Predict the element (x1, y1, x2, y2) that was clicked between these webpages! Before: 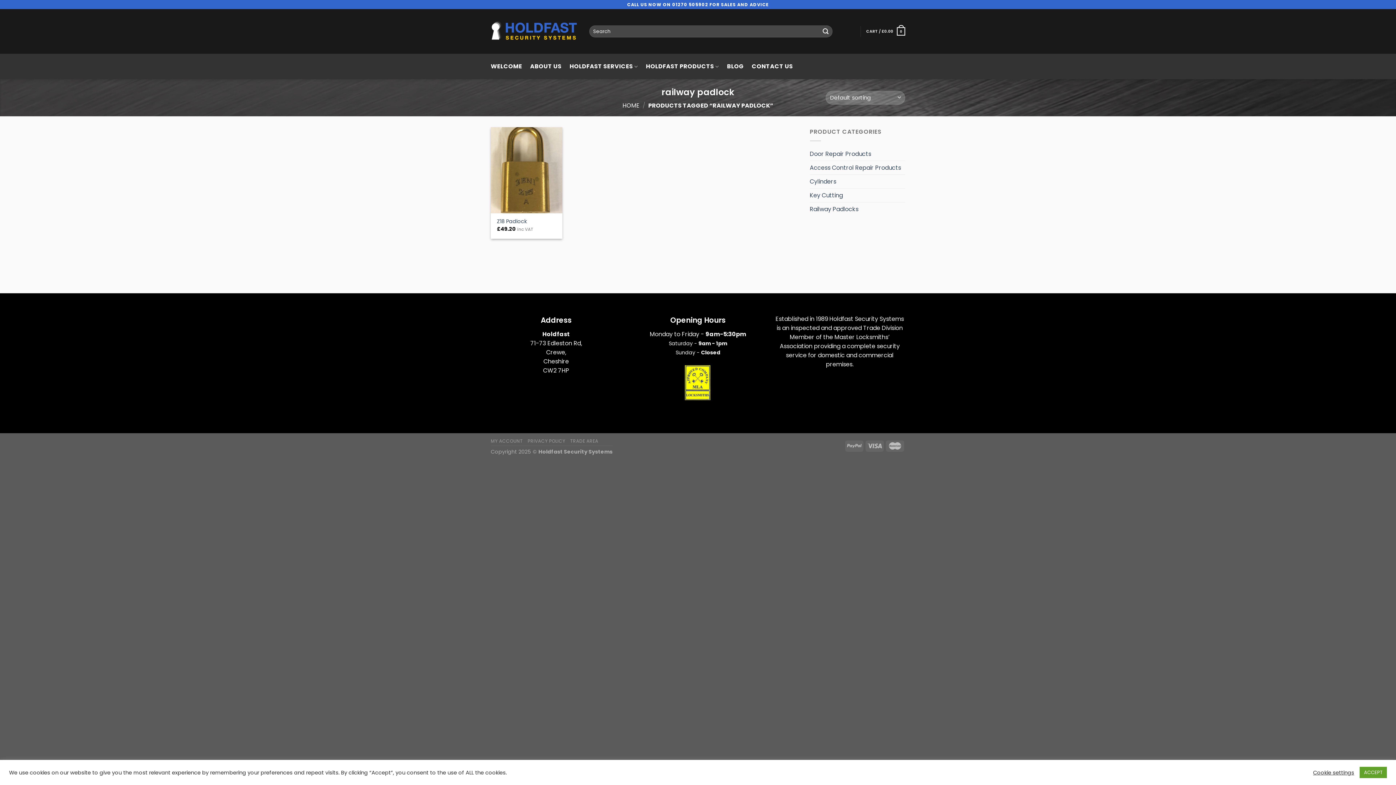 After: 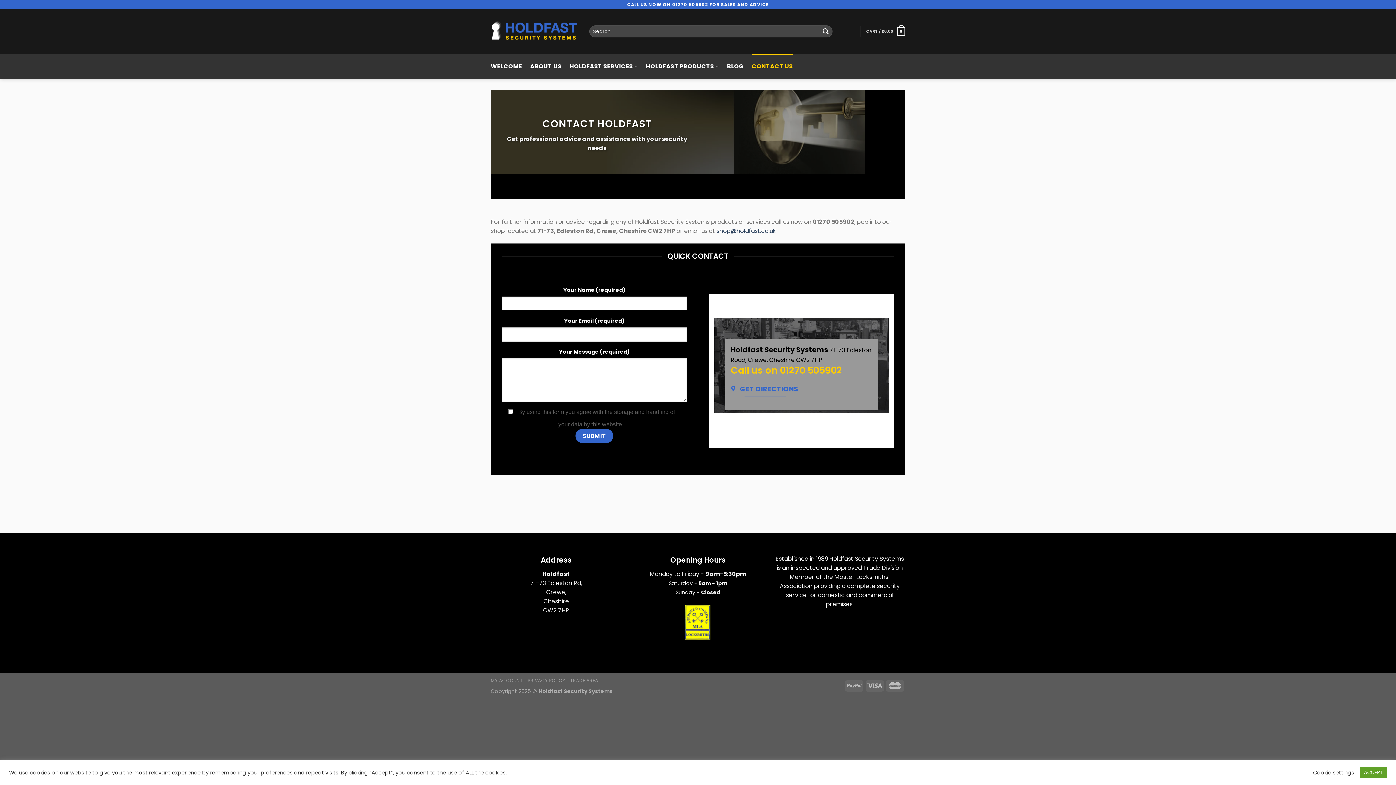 Action: label: CONTACT US bbox: (752, 53, 793, 79)